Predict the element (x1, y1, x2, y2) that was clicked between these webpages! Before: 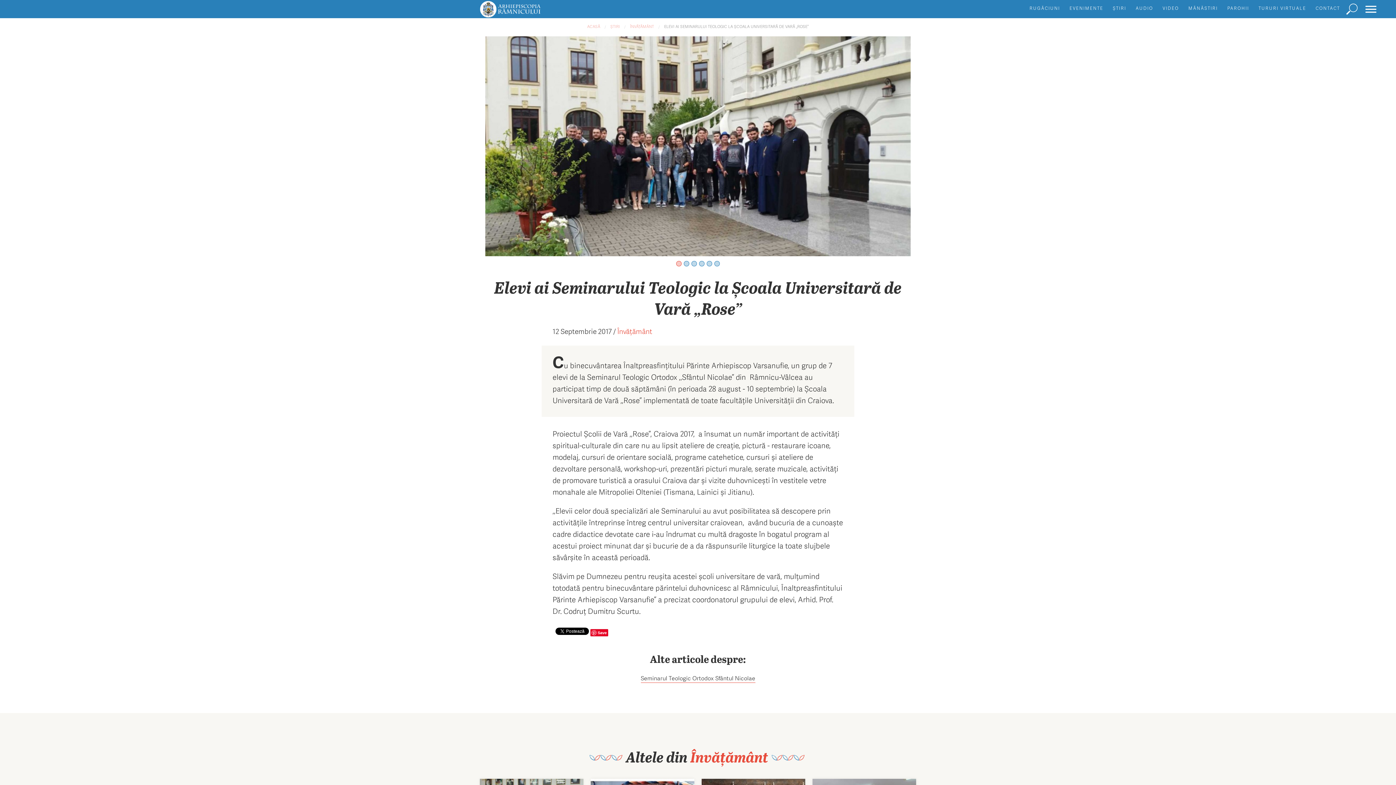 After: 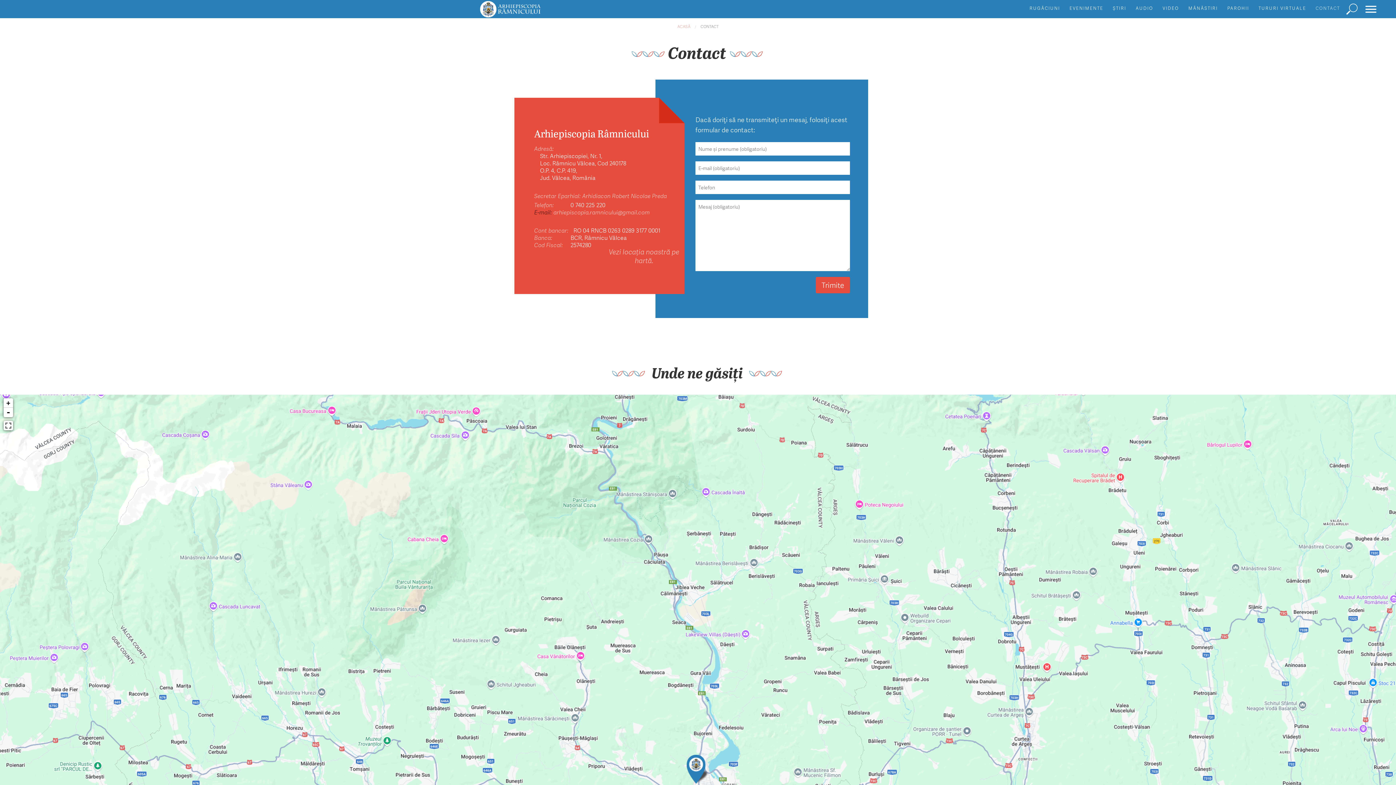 Action: label: CONTACT bbox: (1316, 4, 1340, 11)